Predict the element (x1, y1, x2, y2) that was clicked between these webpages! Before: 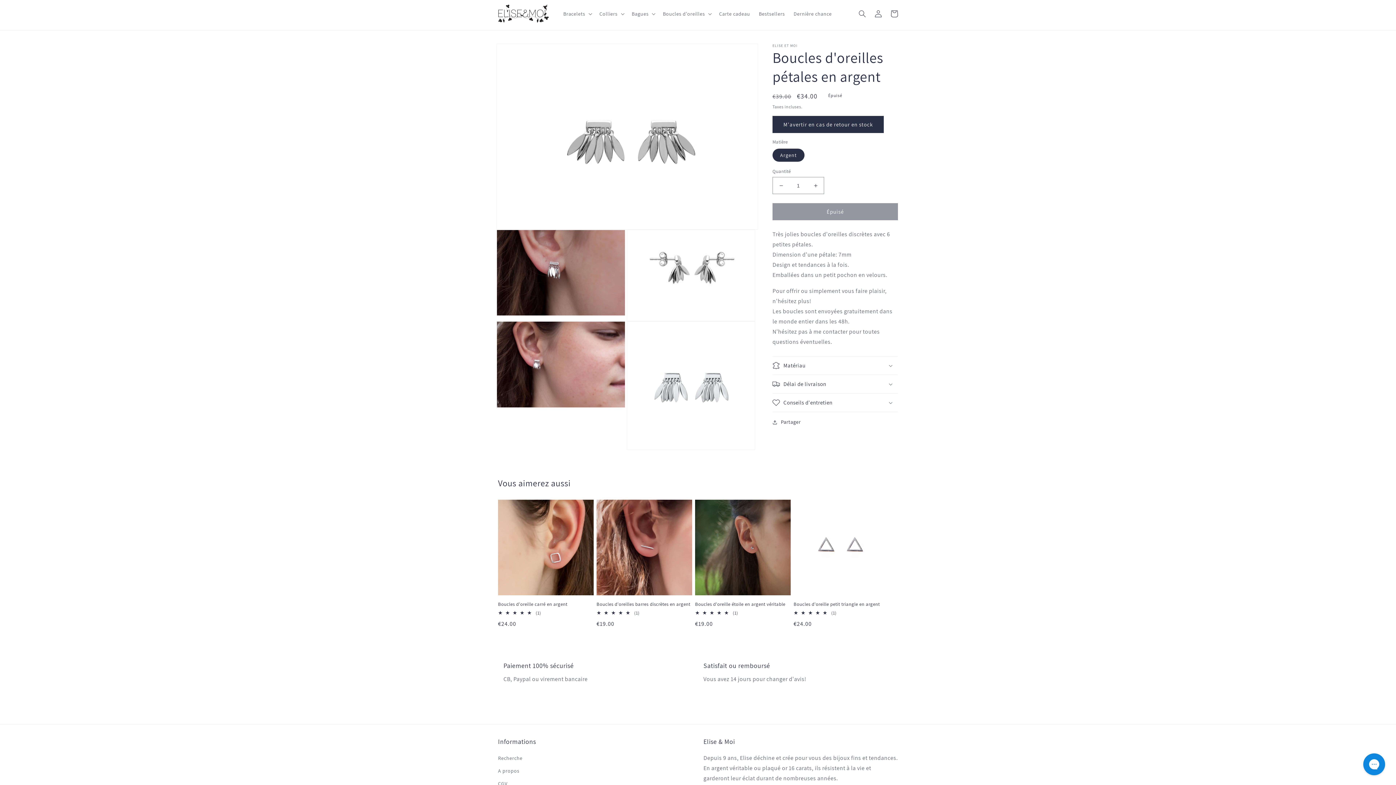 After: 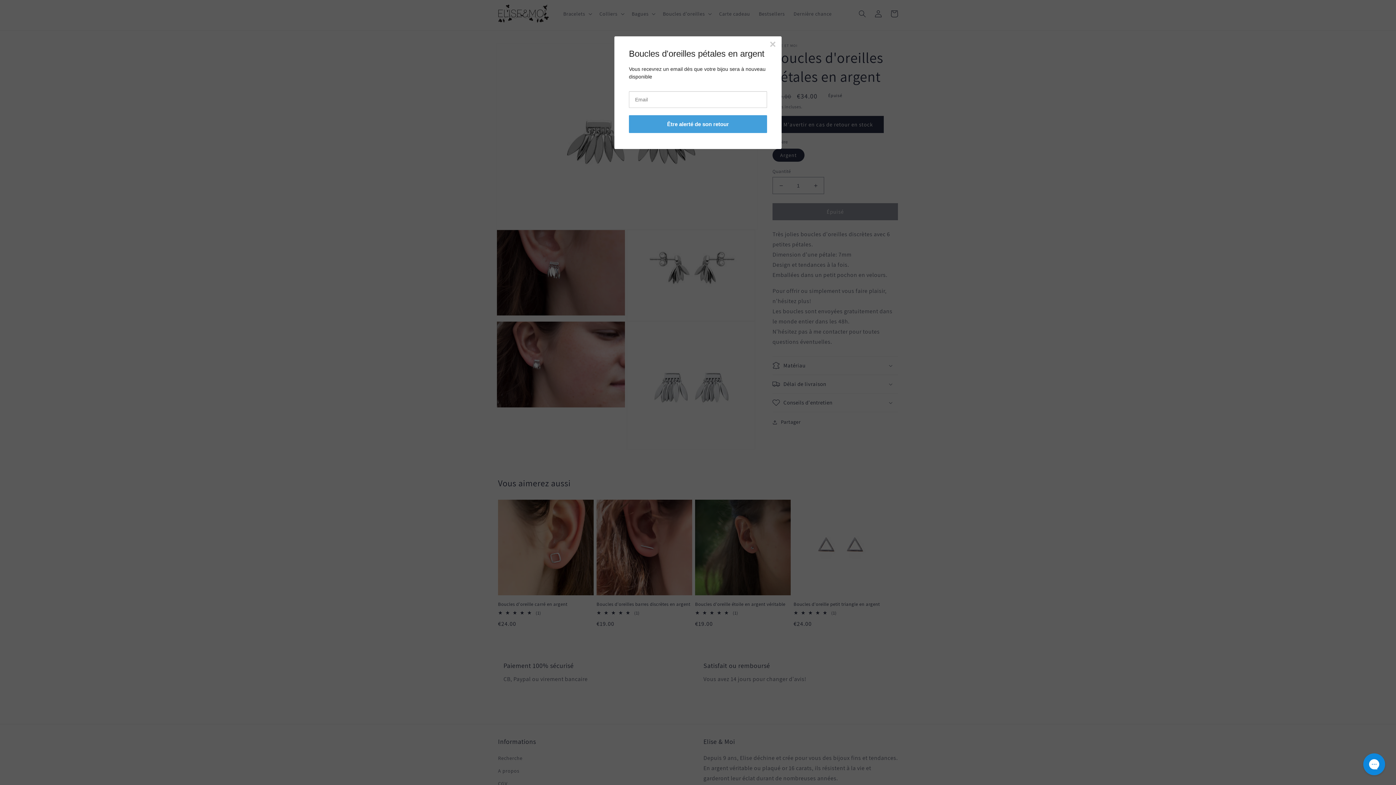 Action: bbox: (772, 116, 884, 133) label: M'avertir en cas de retour en stock